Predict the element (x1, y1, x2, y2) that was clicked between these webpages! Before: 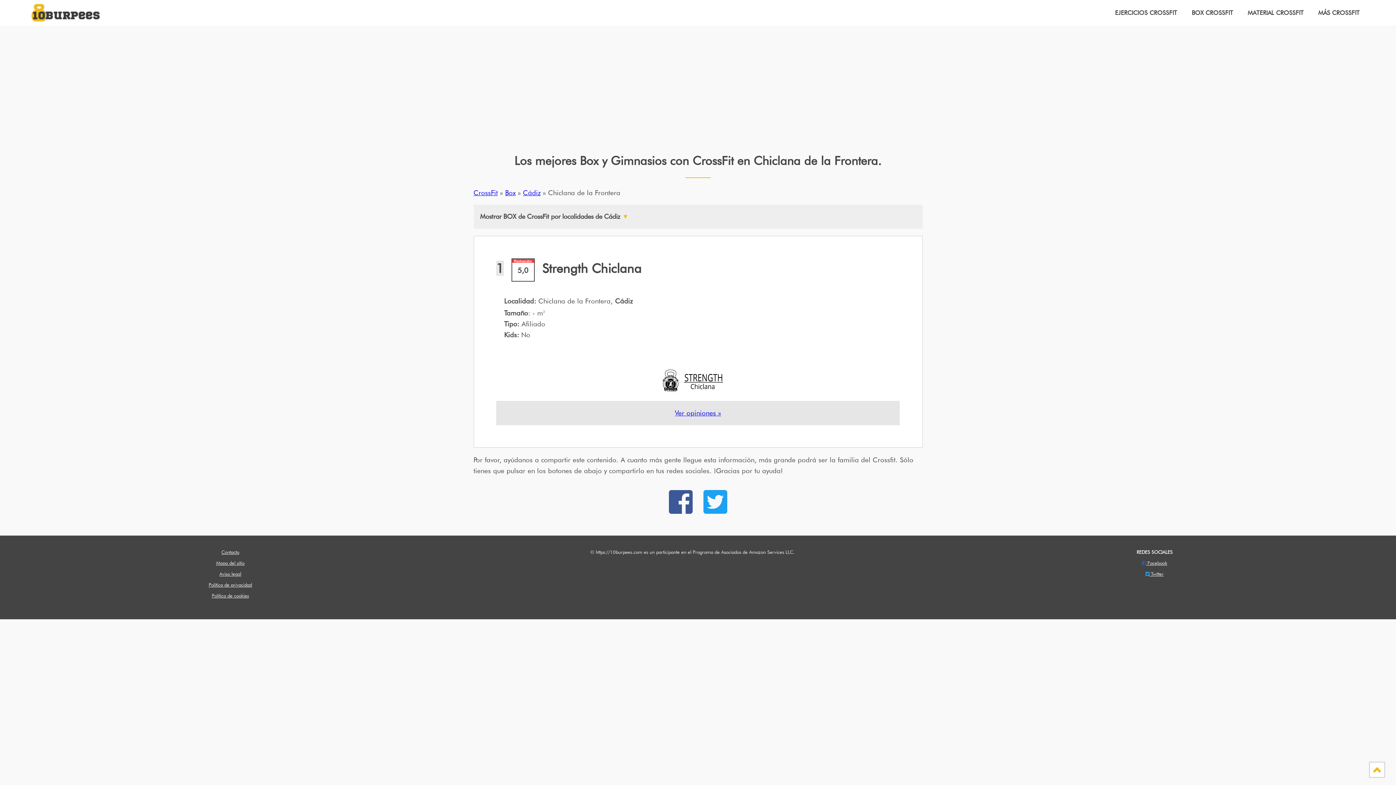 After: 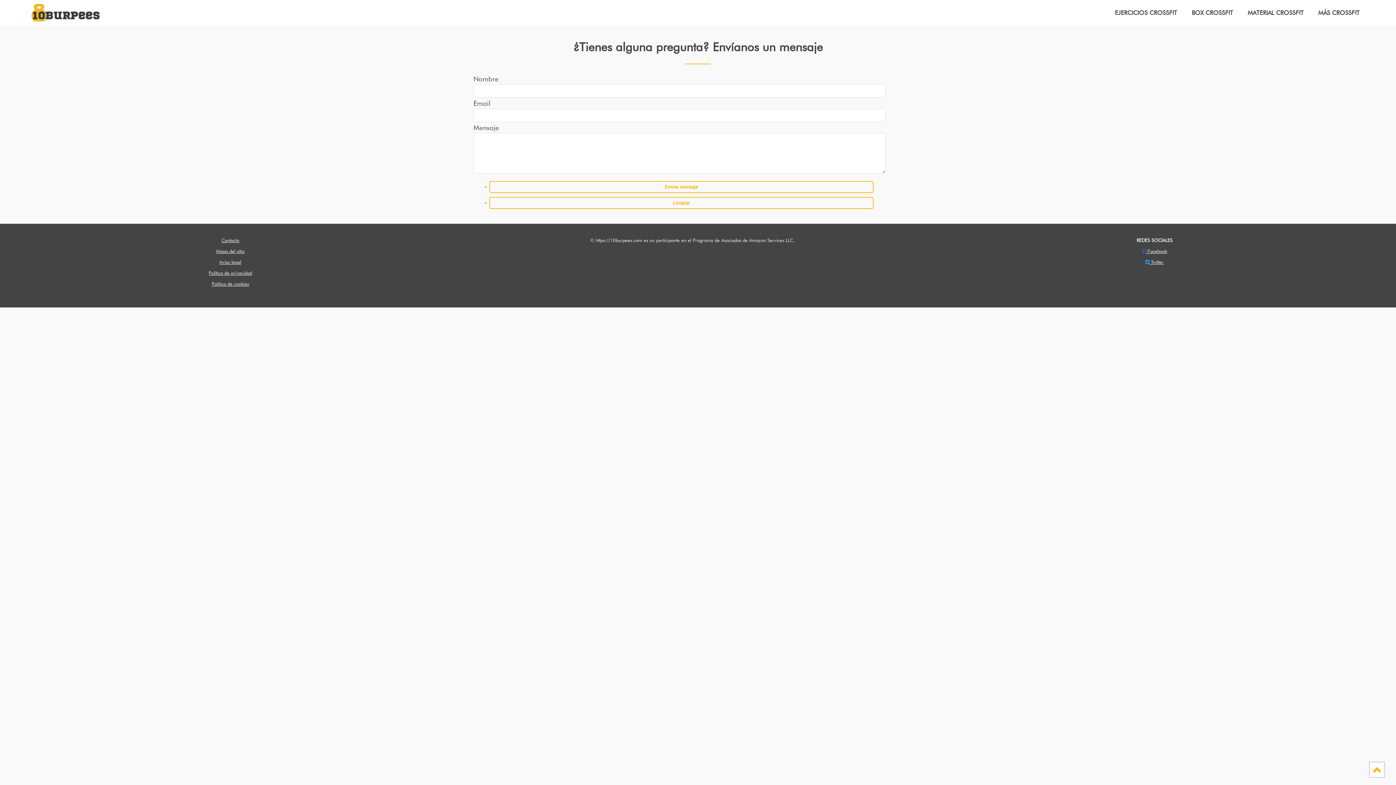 Action: label: Contacto bbox: (221, 549, 239, 555)